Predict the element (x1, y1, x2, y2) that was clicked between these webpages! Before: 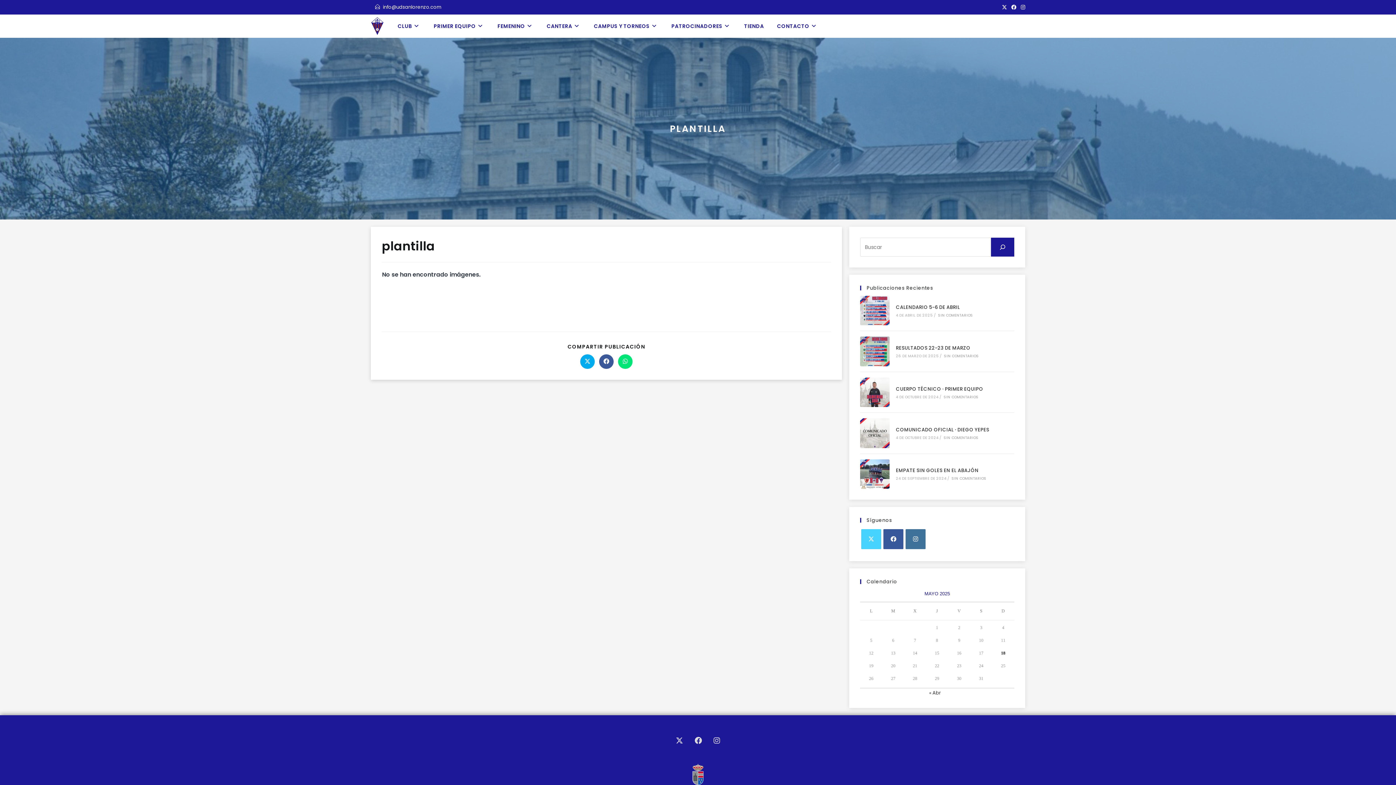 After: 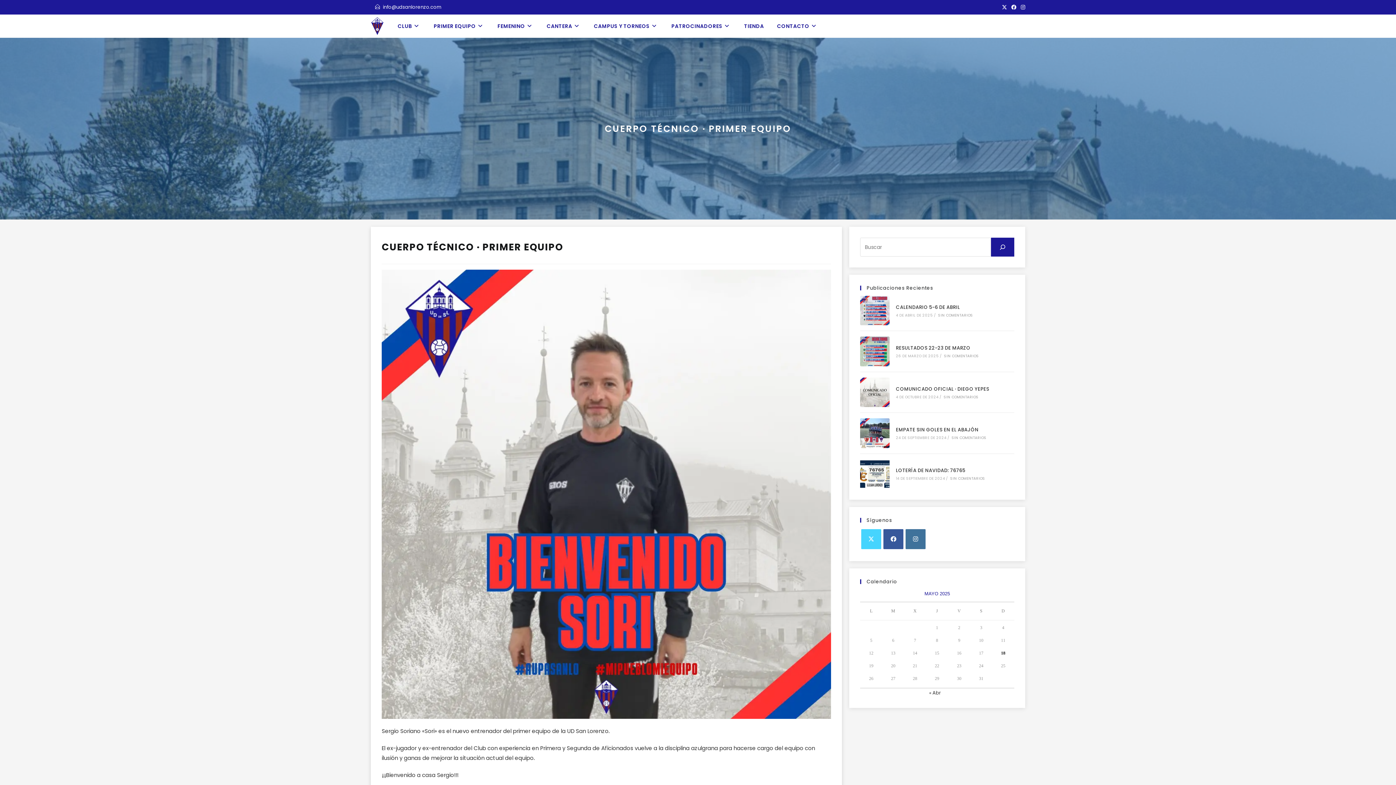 Action: bbox: (943, 394, 978, 399) label: SIN COMENTARIOS